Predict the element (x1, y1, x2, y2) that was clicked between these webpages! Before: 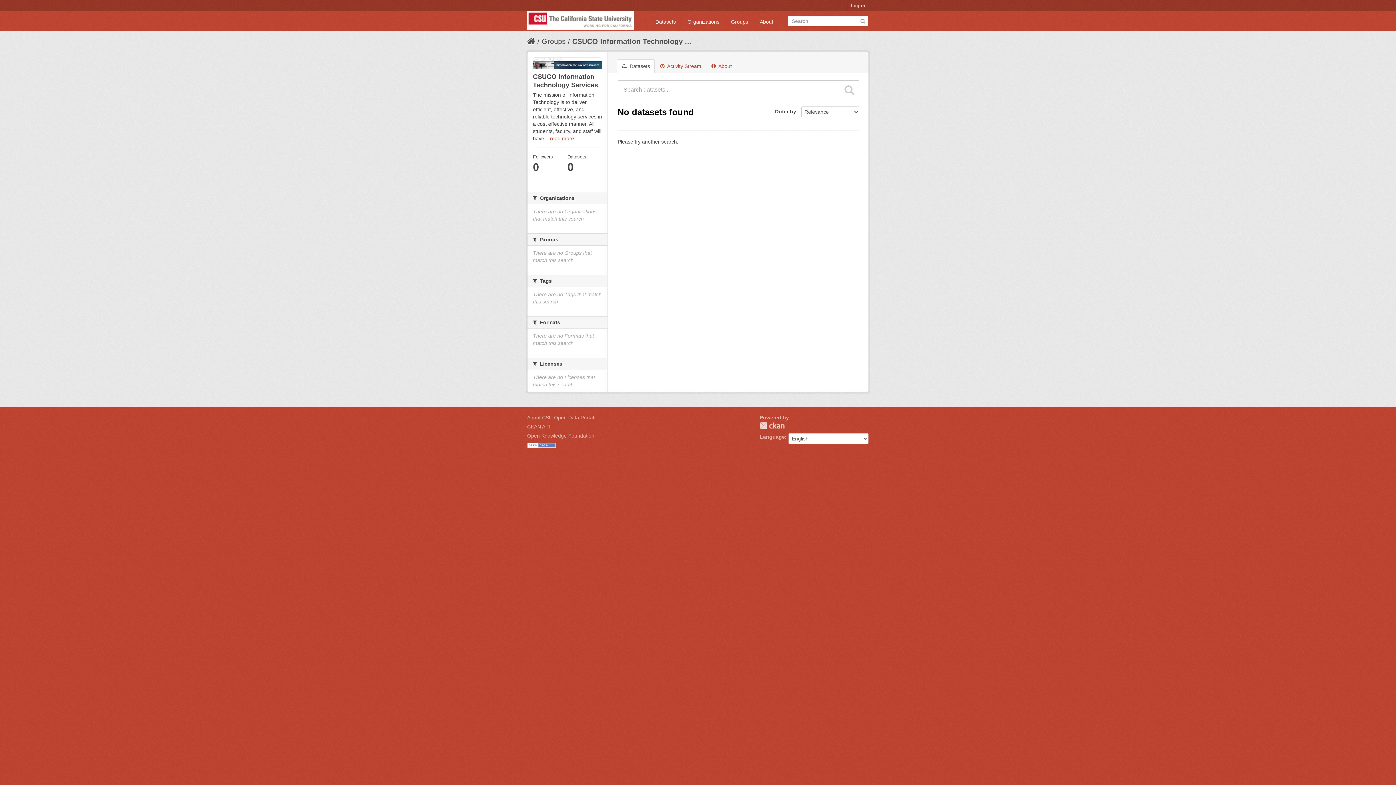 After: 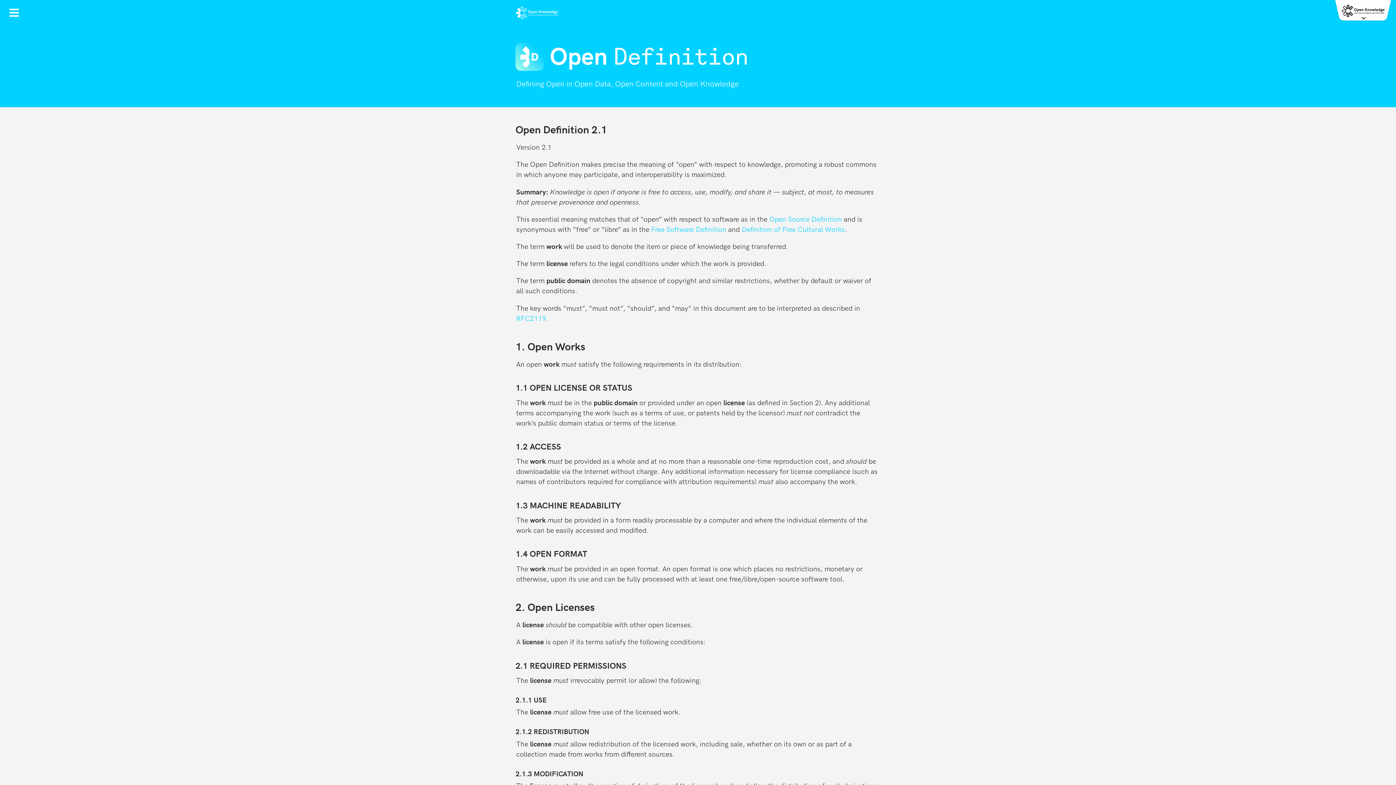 Action: bbox: (527, 442, 556, 447)